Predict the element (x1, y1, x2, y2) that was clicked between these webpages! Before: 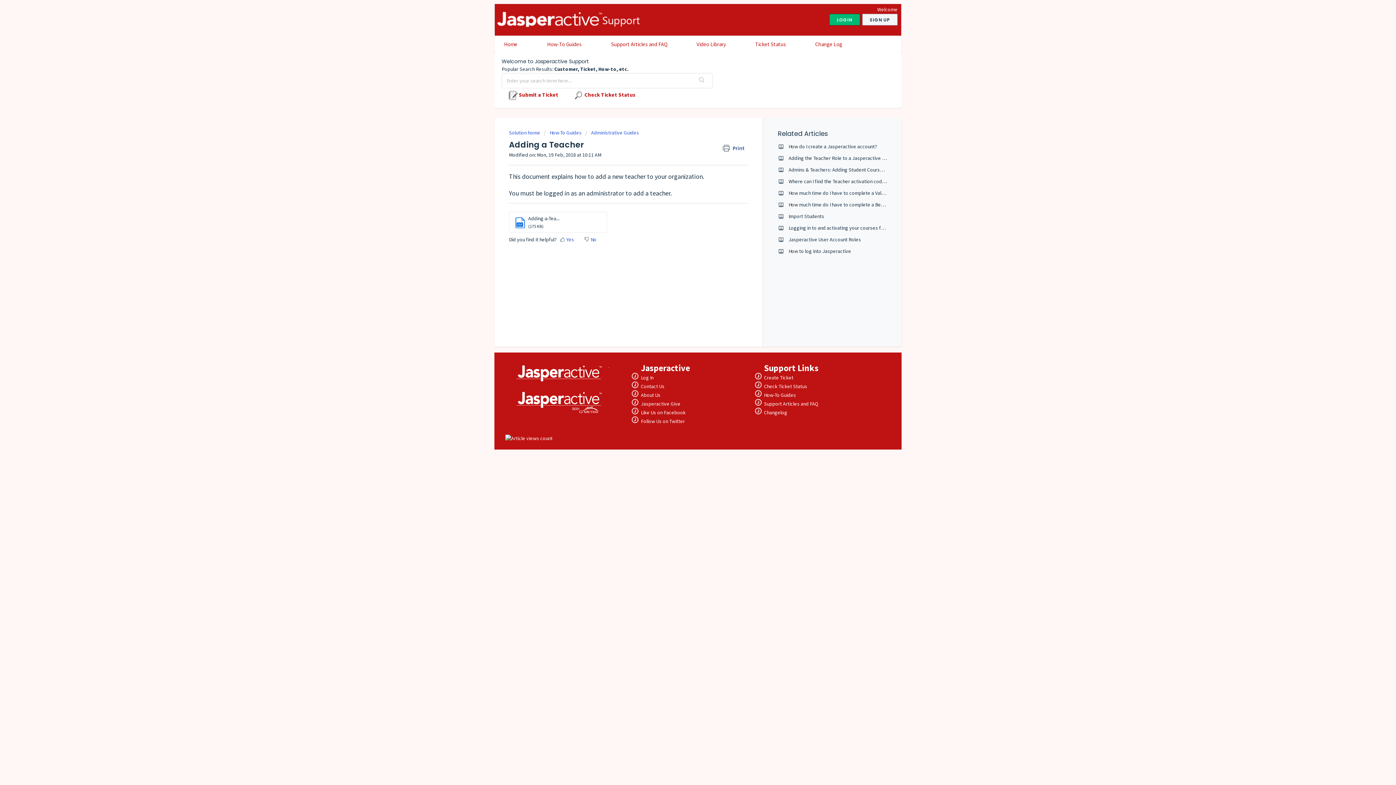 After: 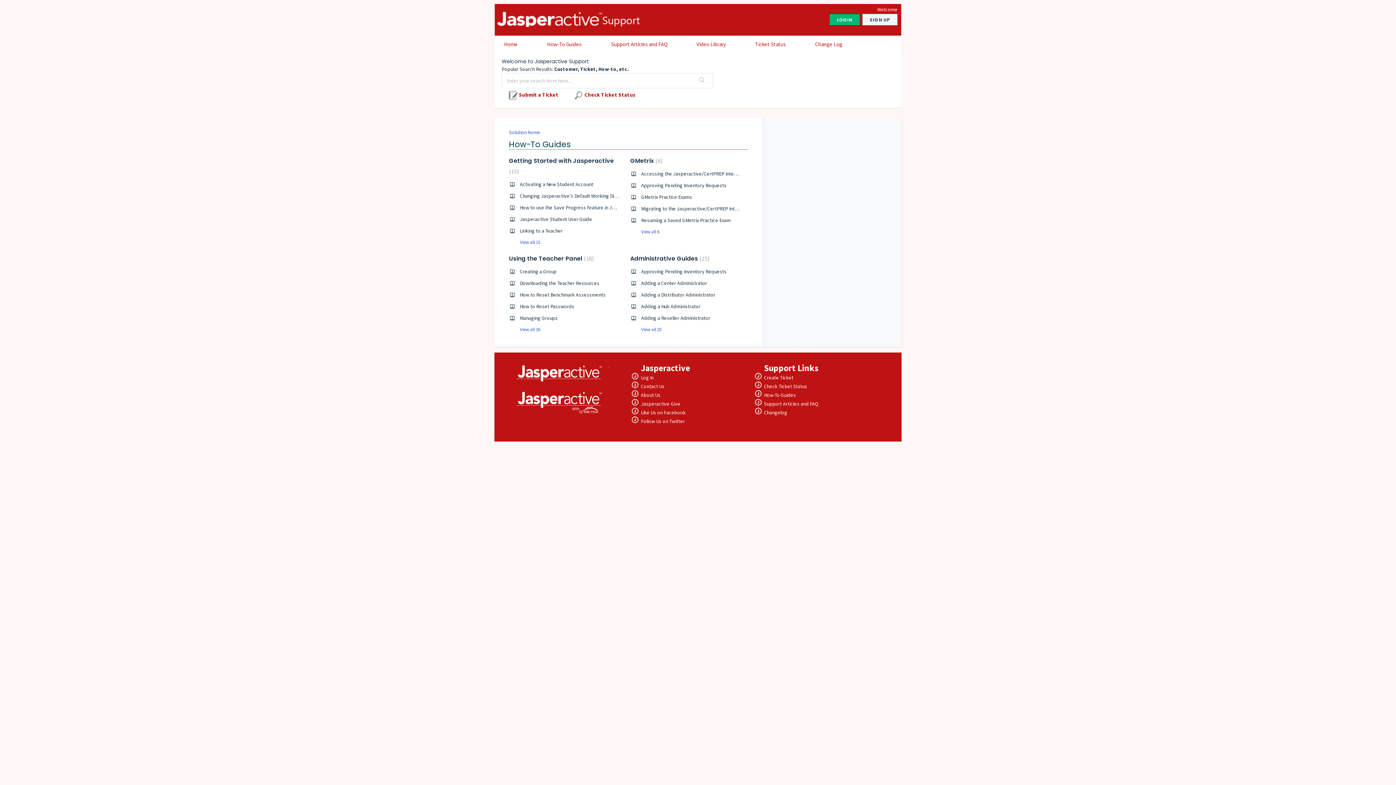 Action: bbox: (544, 129, 581, 136) label: How-To Guides